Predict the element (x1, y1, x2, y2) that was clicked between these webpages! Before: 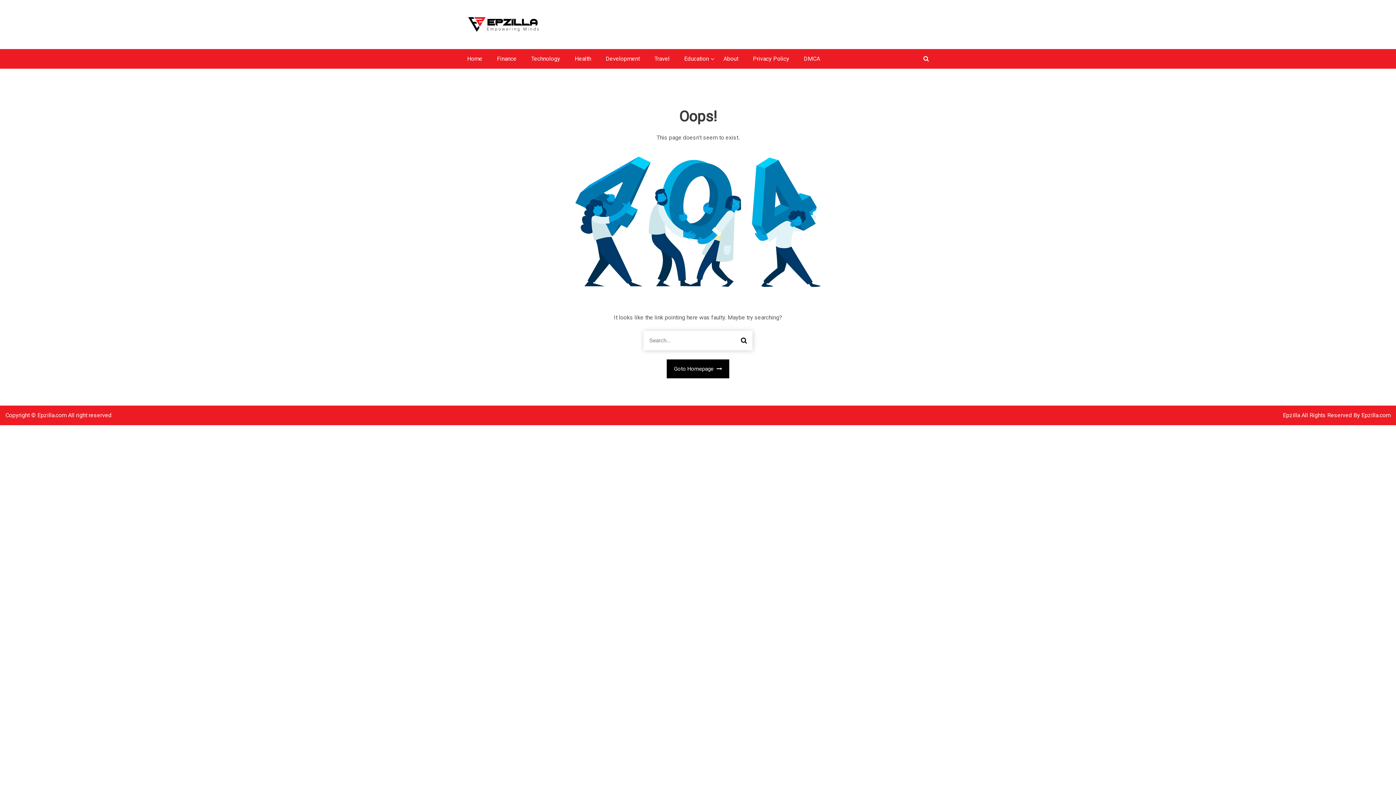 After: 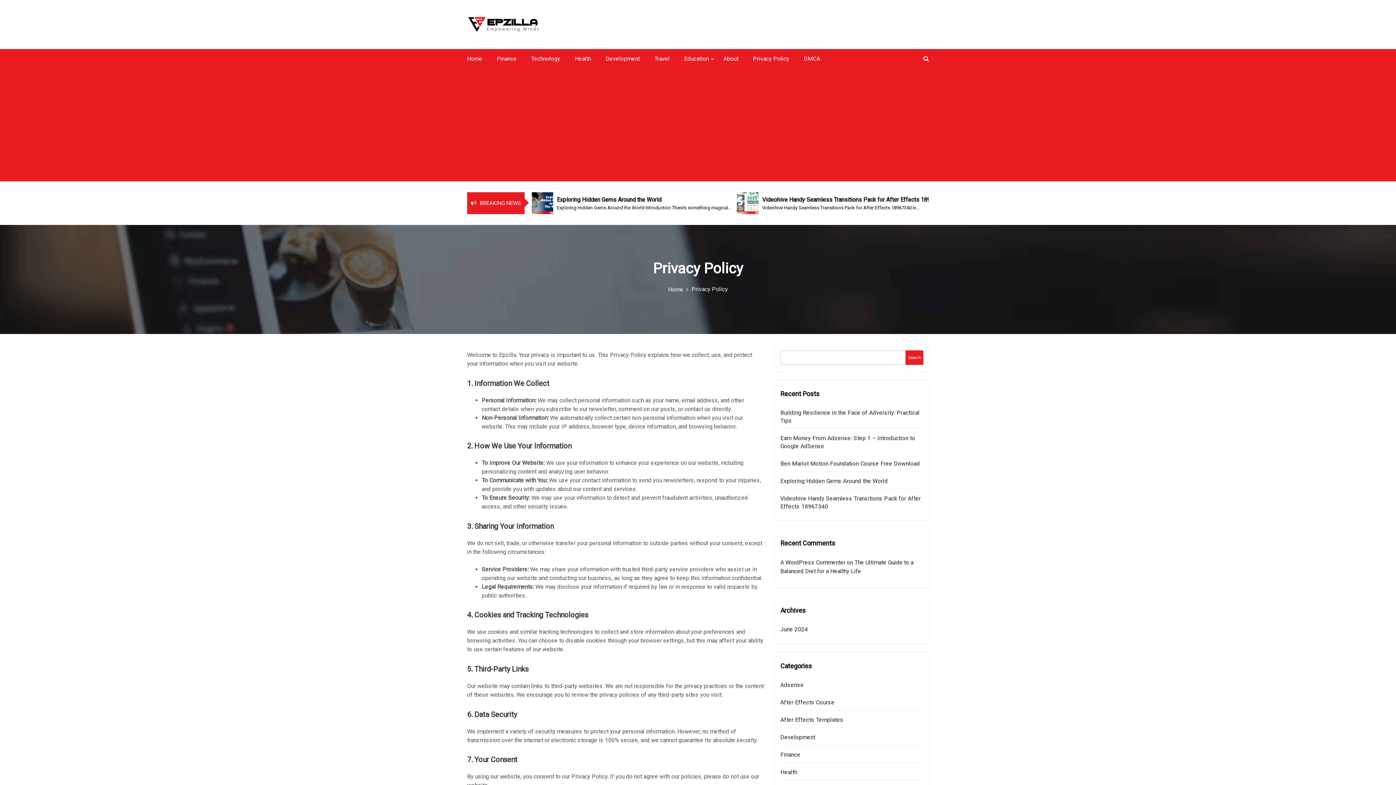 Action: bbox: (753, 55, 789, 62) label: Privacy Policy